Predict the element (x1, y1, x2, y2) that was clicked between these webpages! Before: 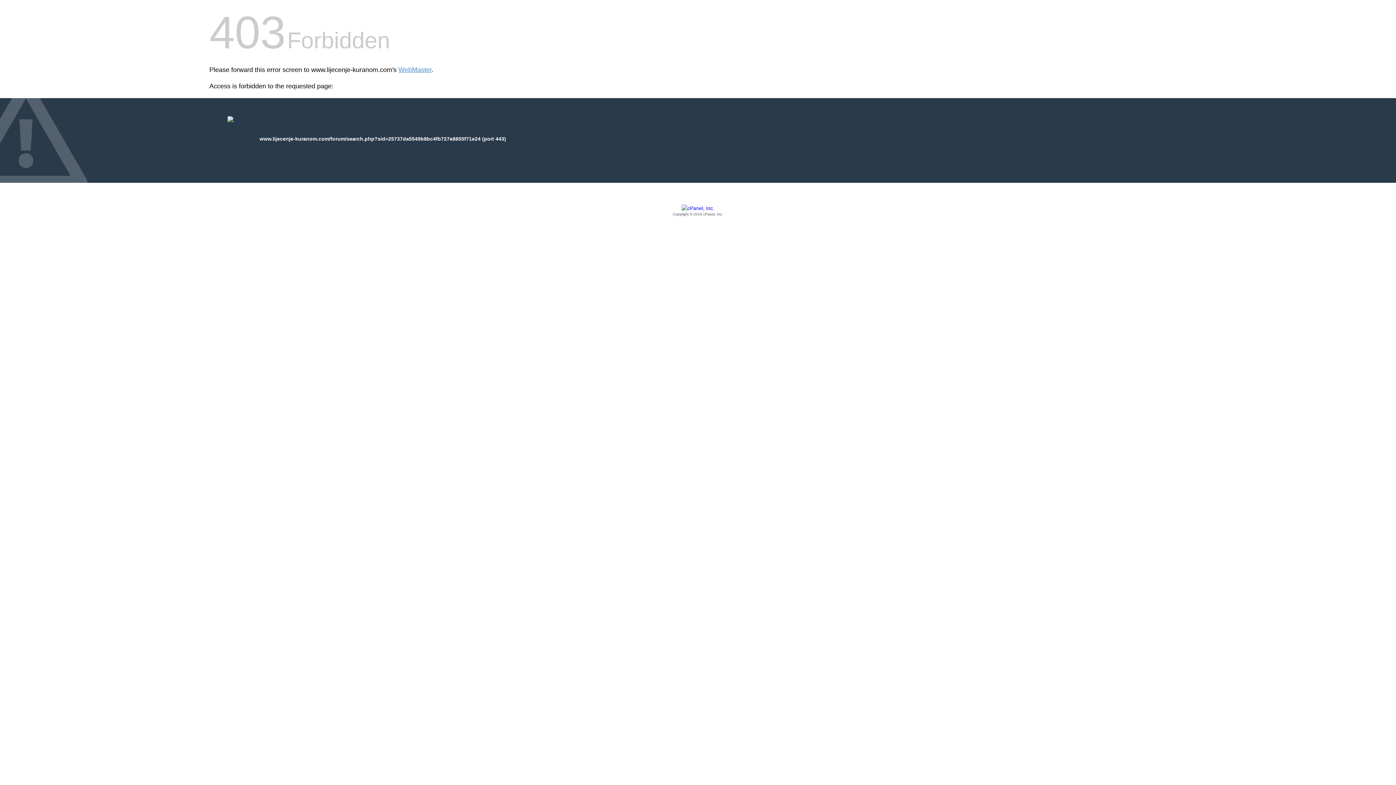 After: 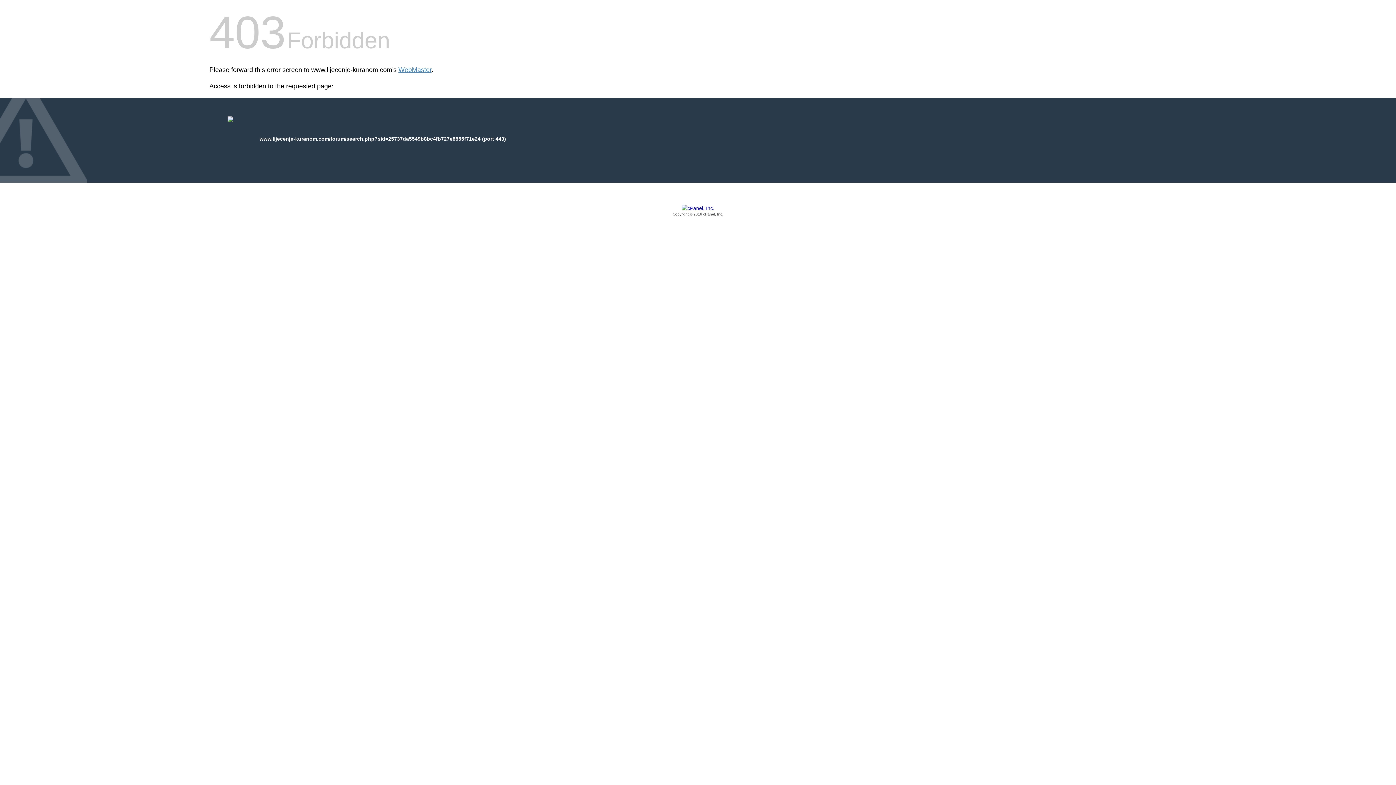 Action: label: Copyright © 2016 cPanel, Inc. bbox: (209, 205, 1186, 217)